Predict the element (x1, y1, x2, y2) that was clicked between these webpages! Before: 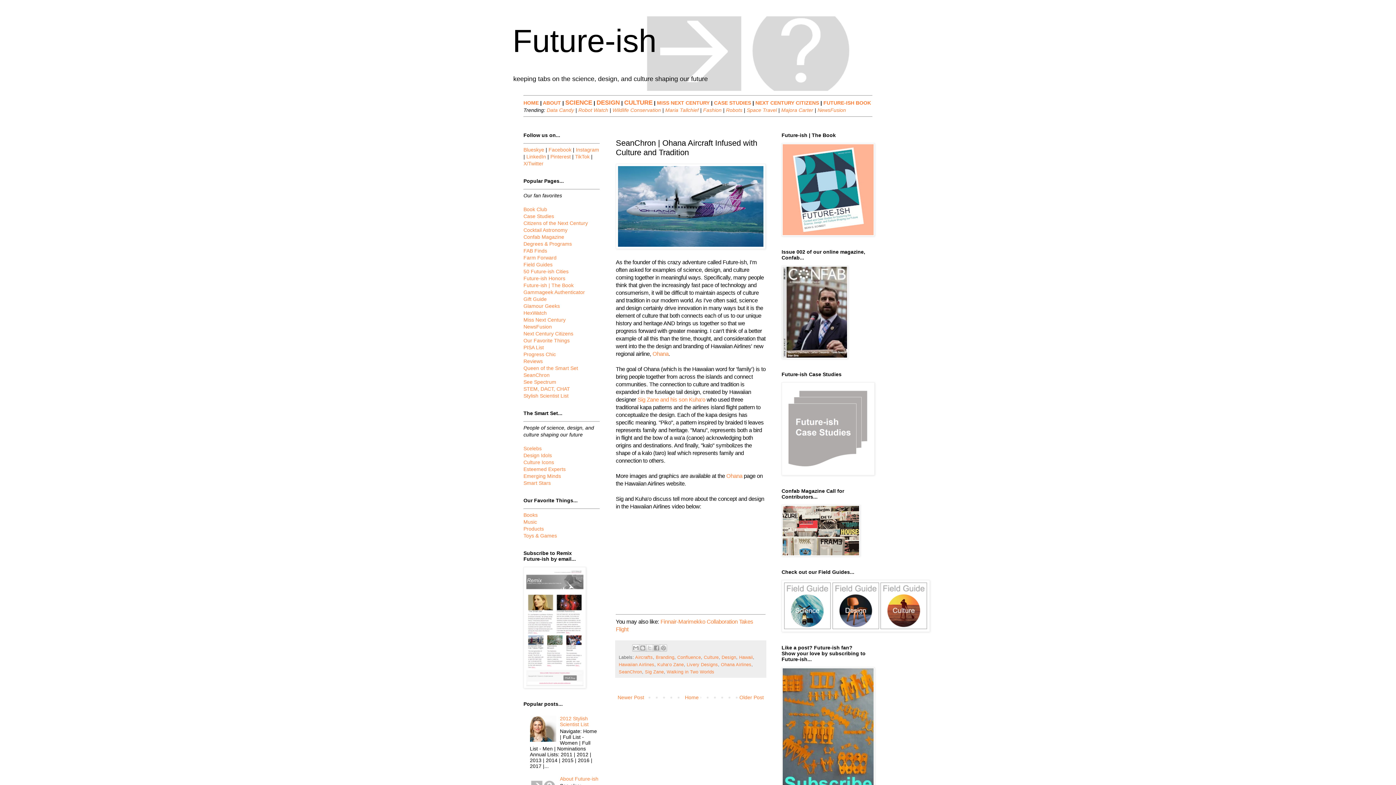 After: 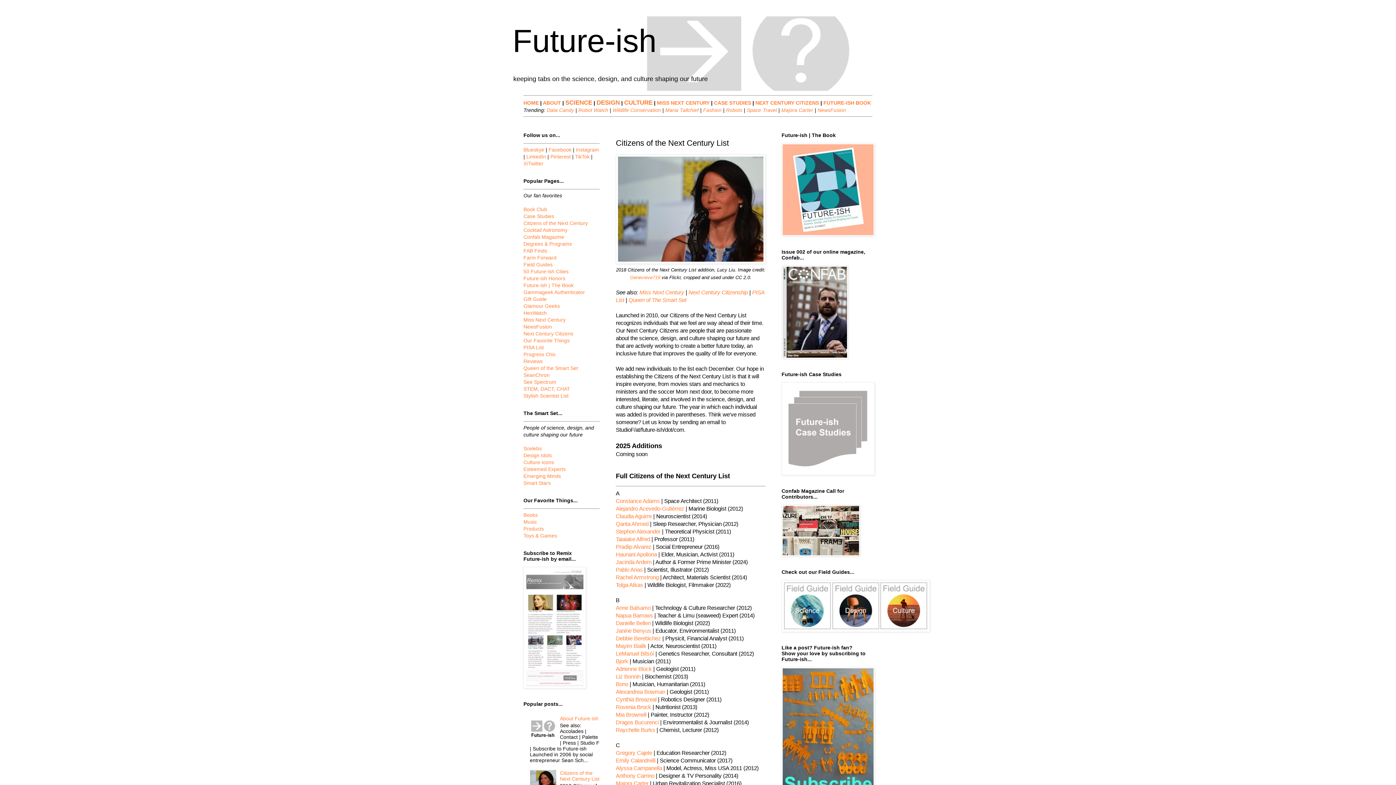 Action: bbox: (523, 330, 573, 336) label: Next Century Citizens